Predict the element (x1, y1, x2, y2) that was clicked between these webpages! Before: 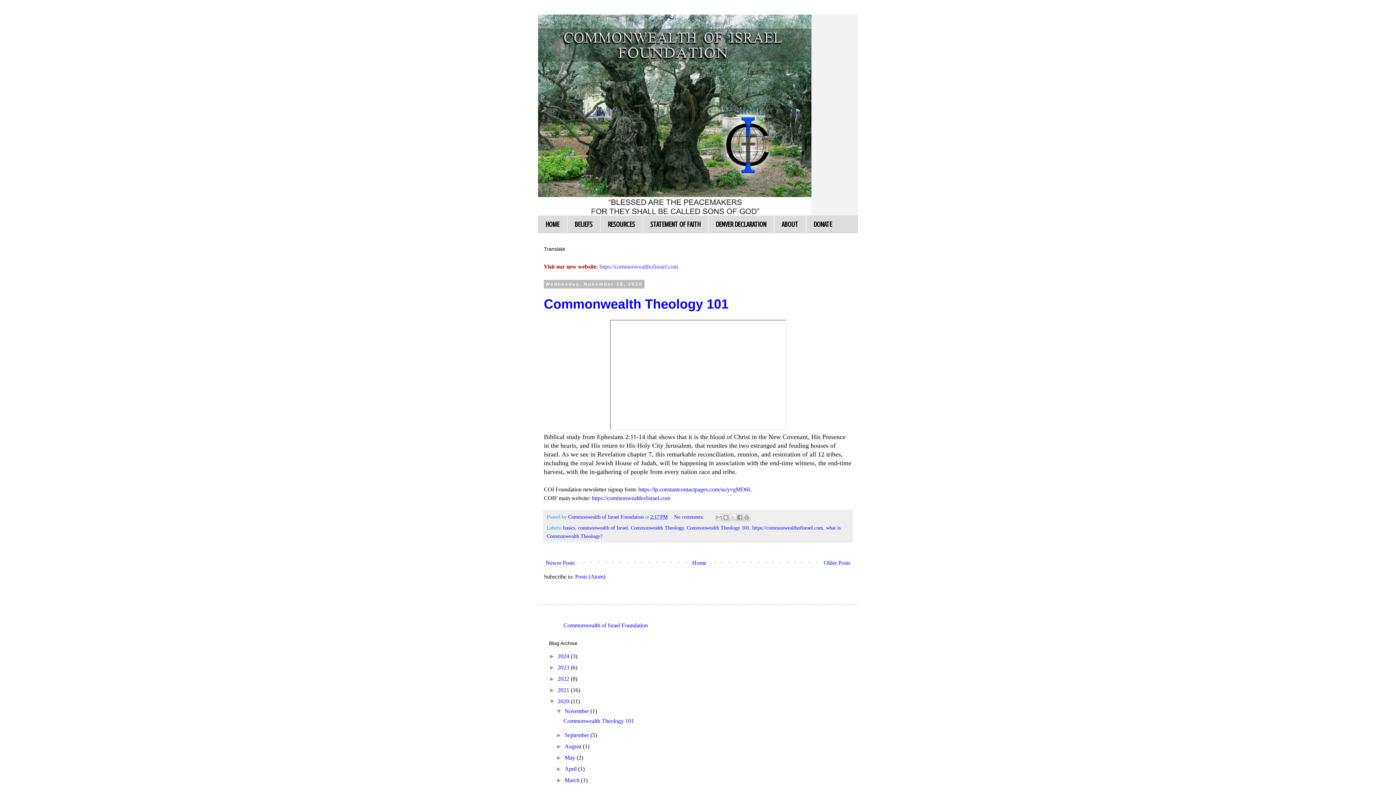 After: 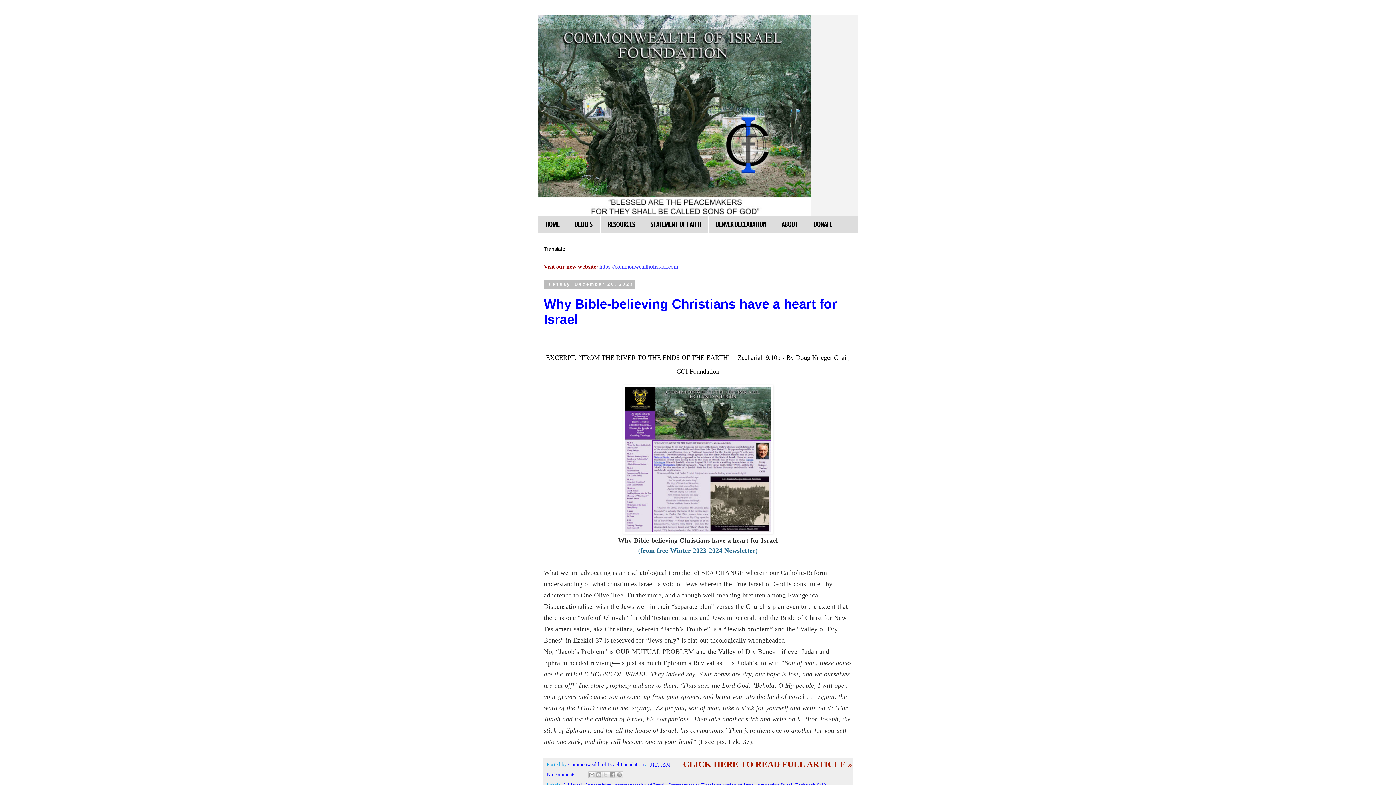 Action: bbox: (557, 664, 570, 670) label: 2023 